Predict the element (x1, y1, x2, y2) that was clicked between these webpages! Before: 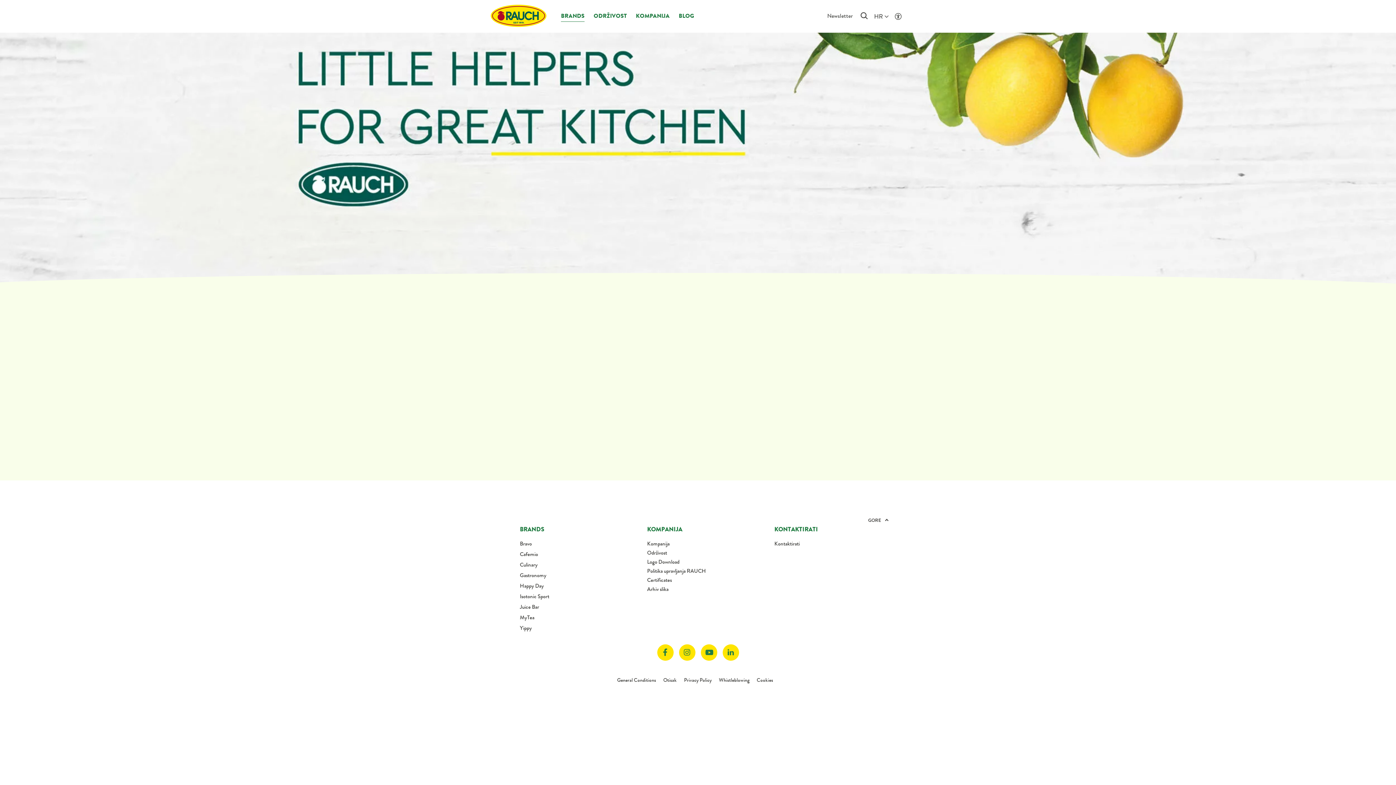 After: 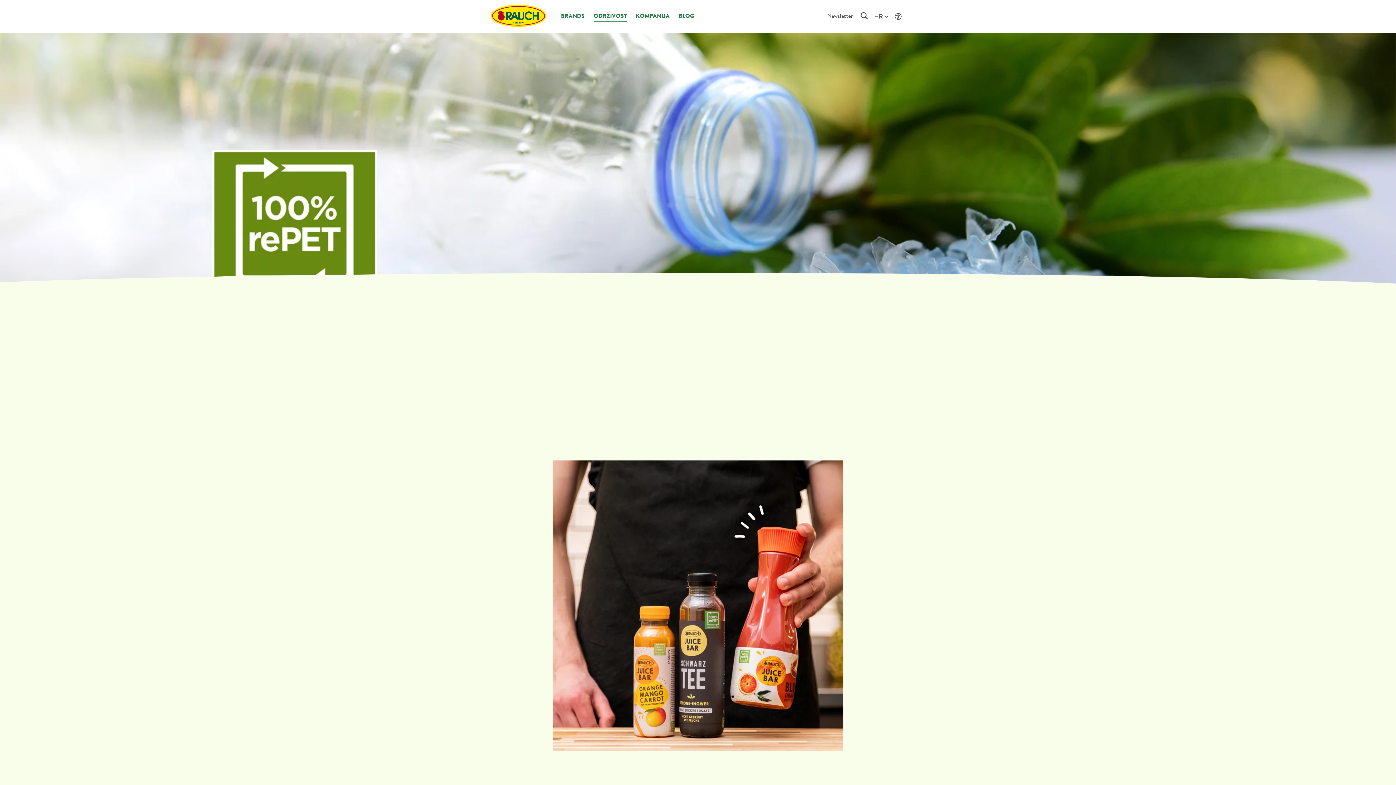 Action: label: ODRŽIVOST bbox: (593, 11, 626, 27)